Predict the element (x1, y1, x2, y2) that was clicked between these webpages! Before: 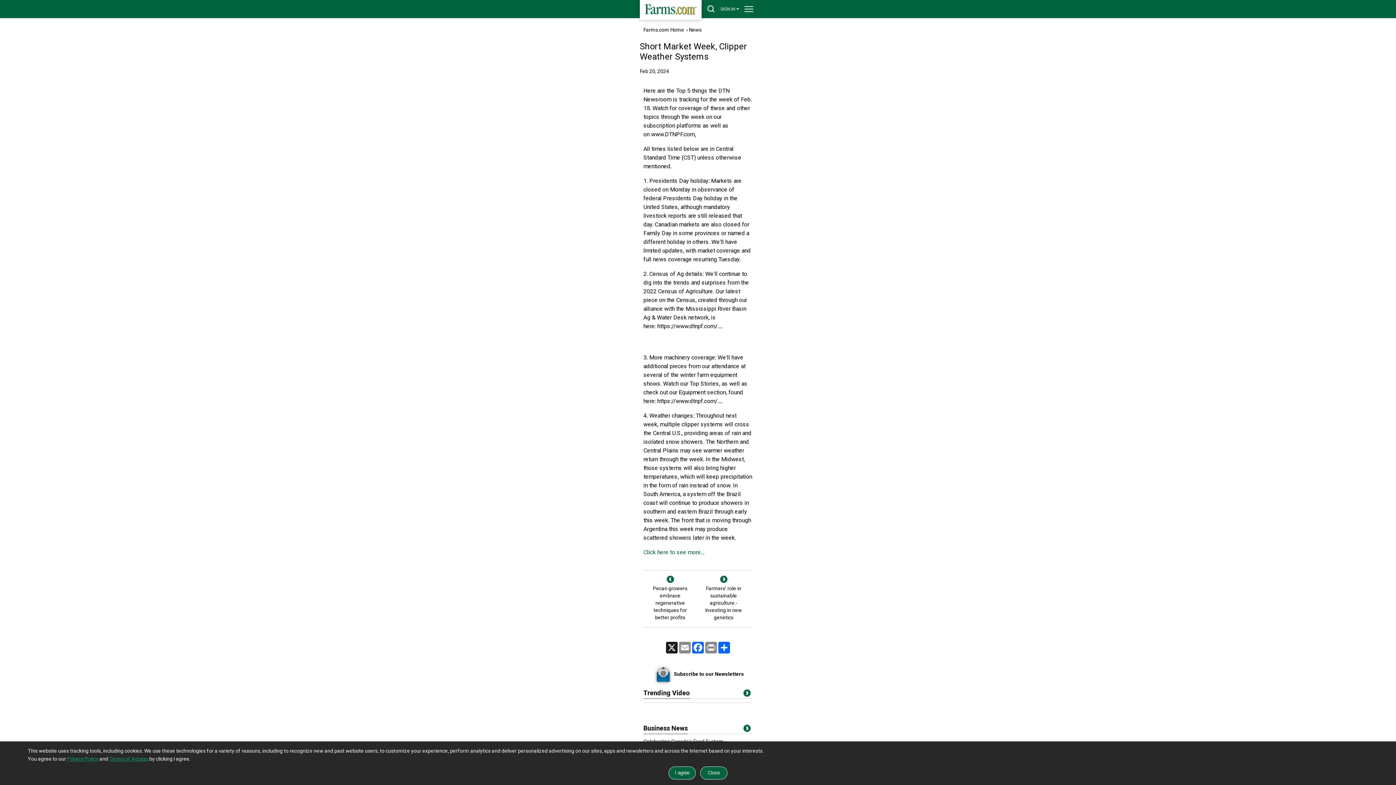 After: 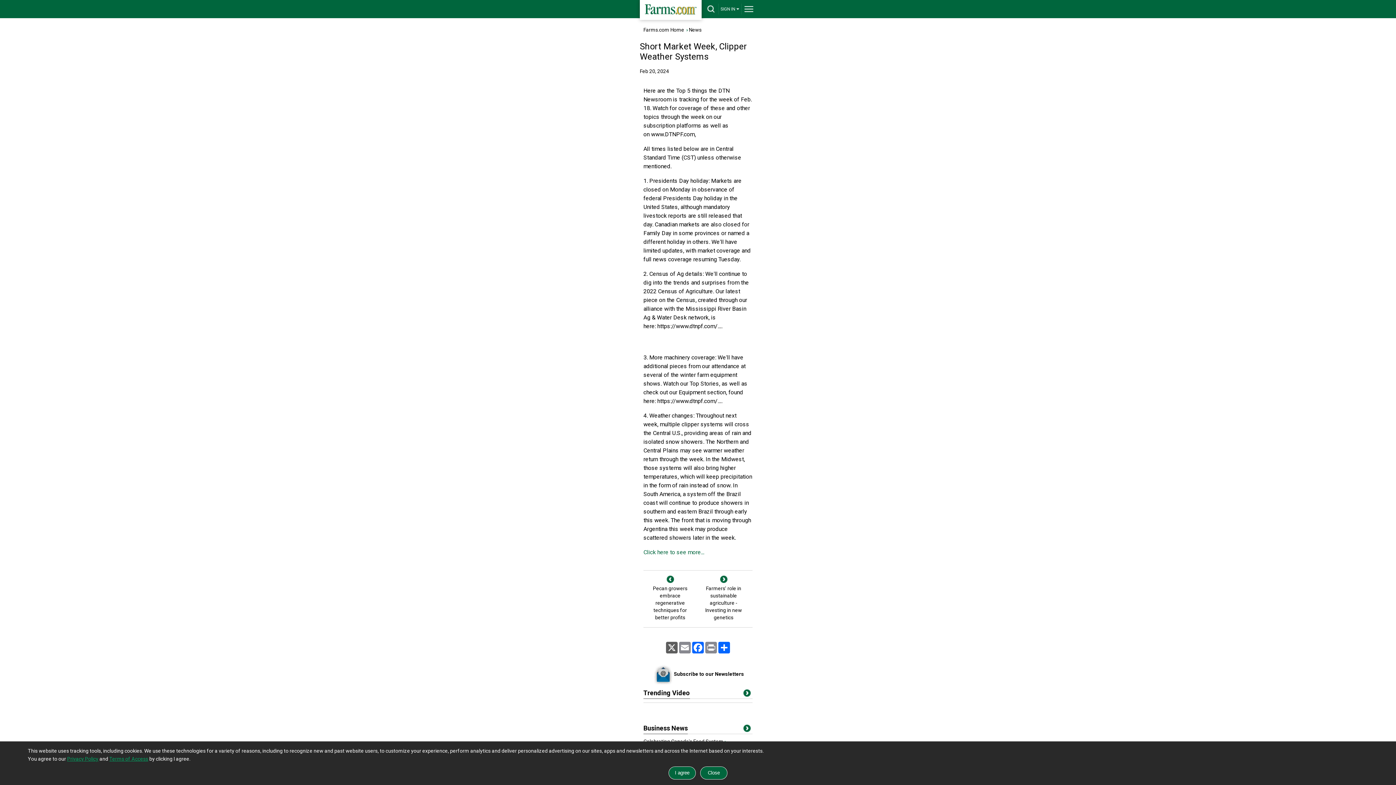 Action: label: X bbox: (665, 642, 678, 653)